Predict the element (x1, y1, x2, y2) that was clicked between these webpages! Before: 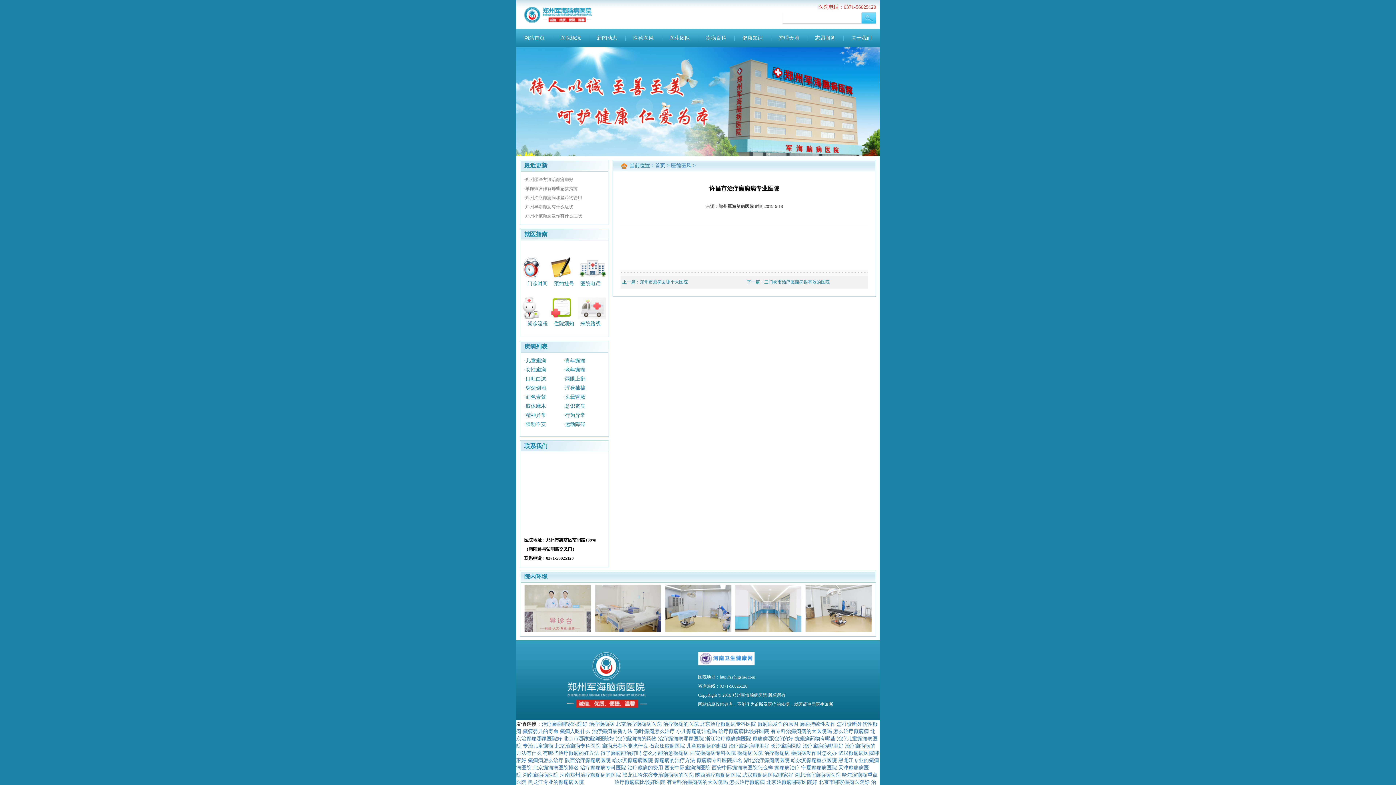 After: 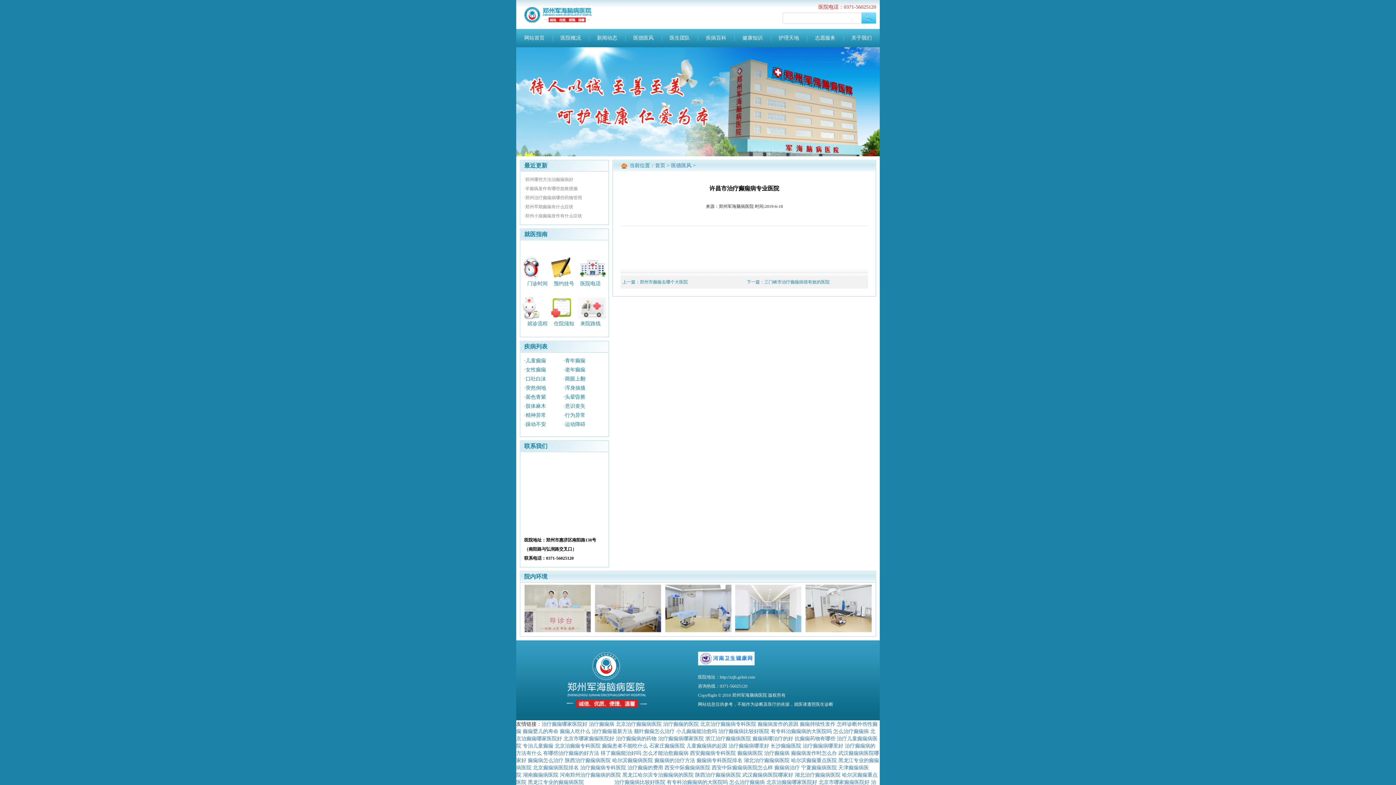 Action: label: ·口吐白沫 bbox: (524, 374, 563, 383)